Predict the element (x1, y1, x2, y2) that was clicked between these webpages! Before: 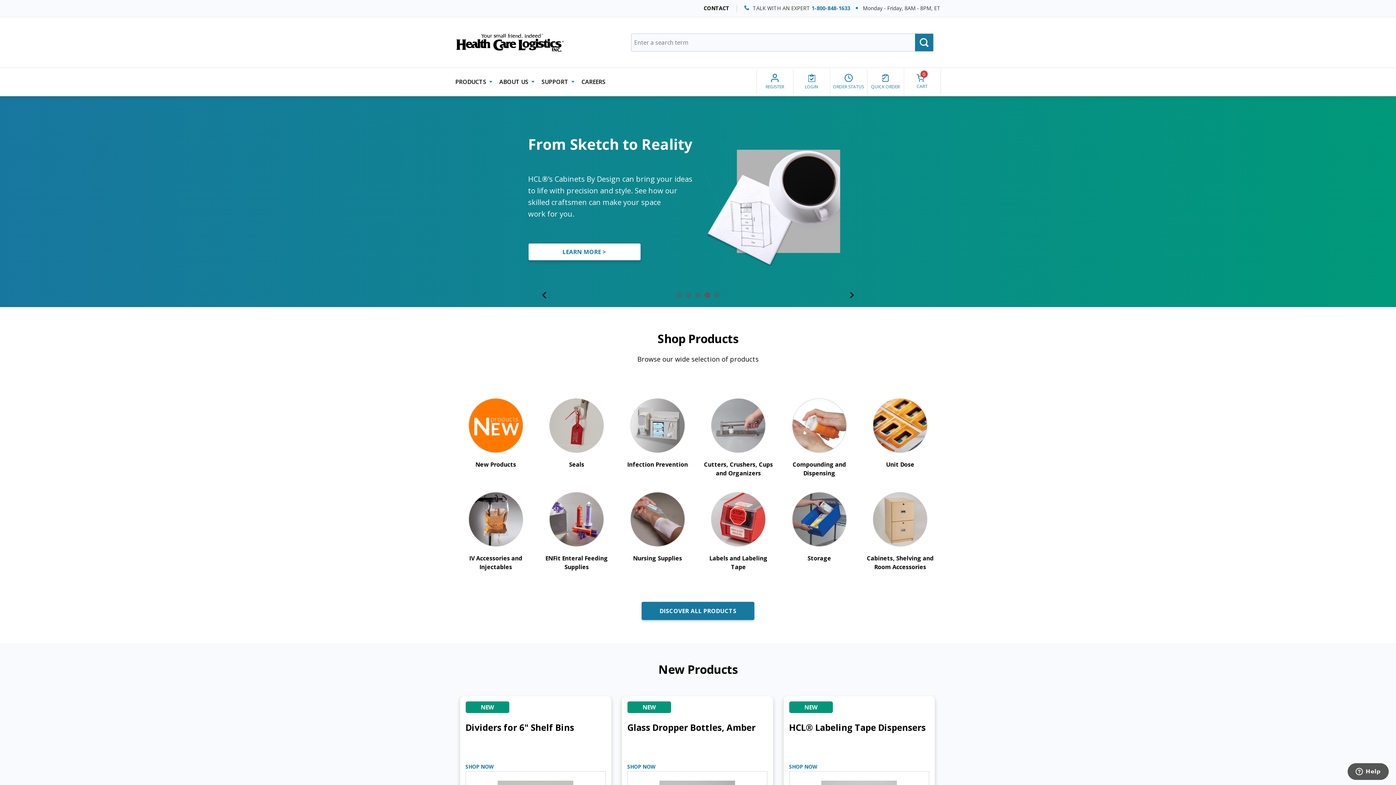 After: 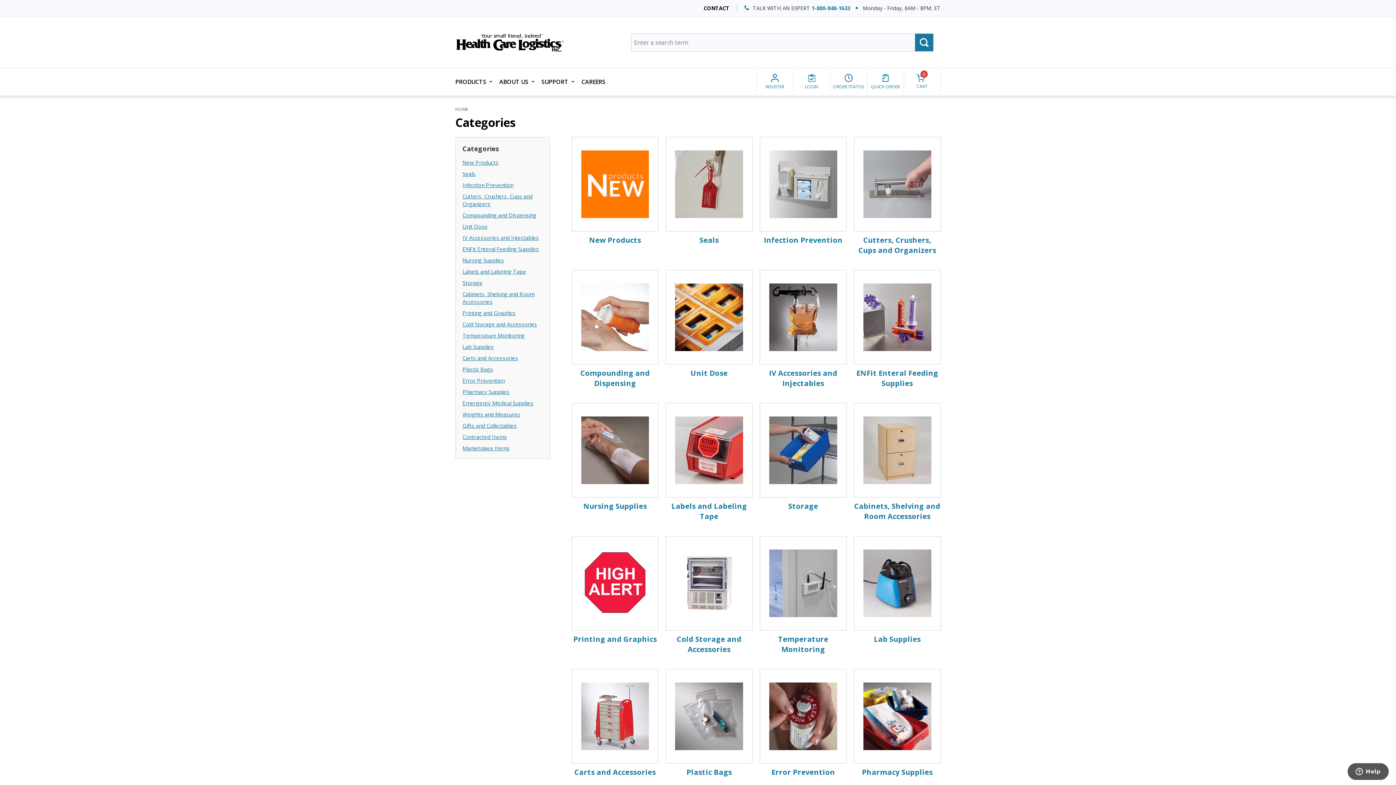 Action: bbox: (641, 602, 754, 620) label: DISCOVER ALL PRODUCTS